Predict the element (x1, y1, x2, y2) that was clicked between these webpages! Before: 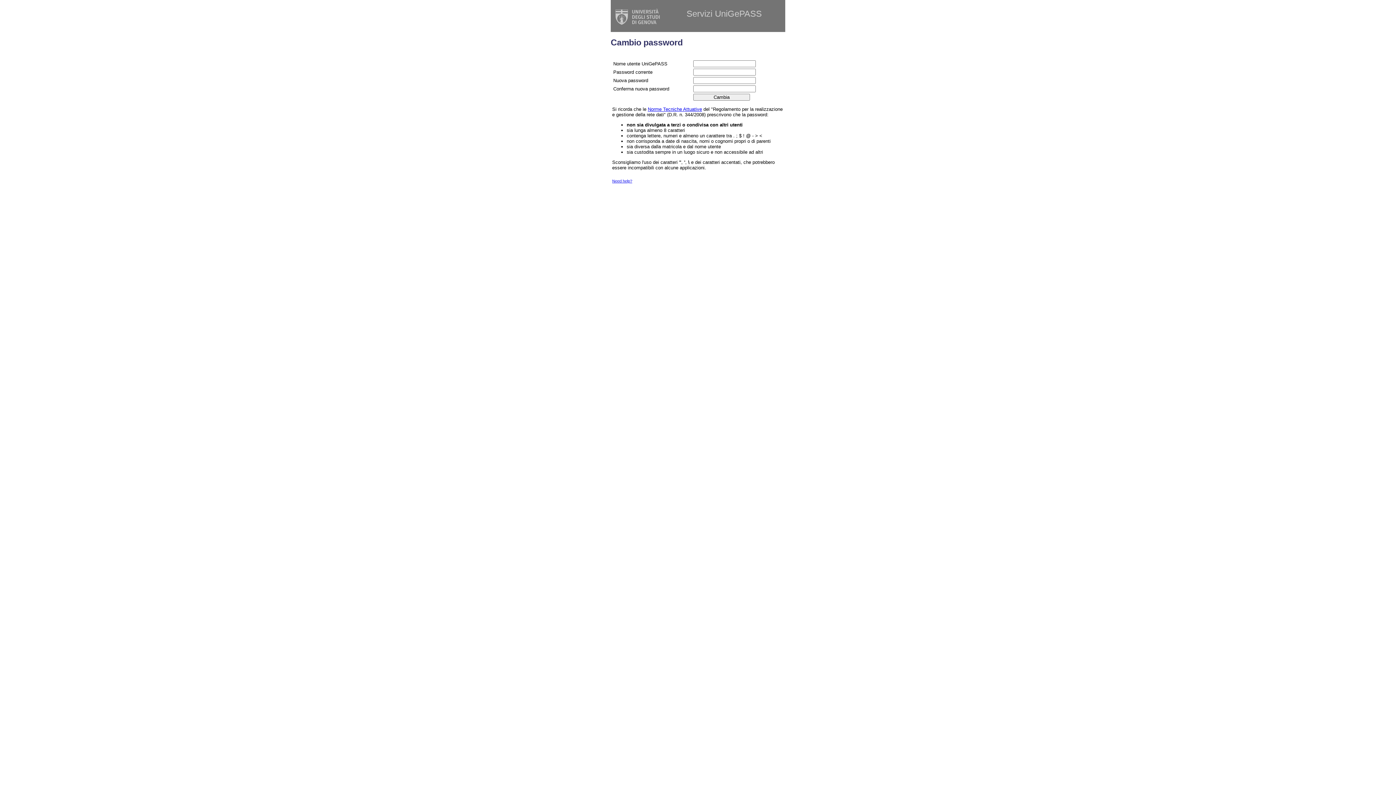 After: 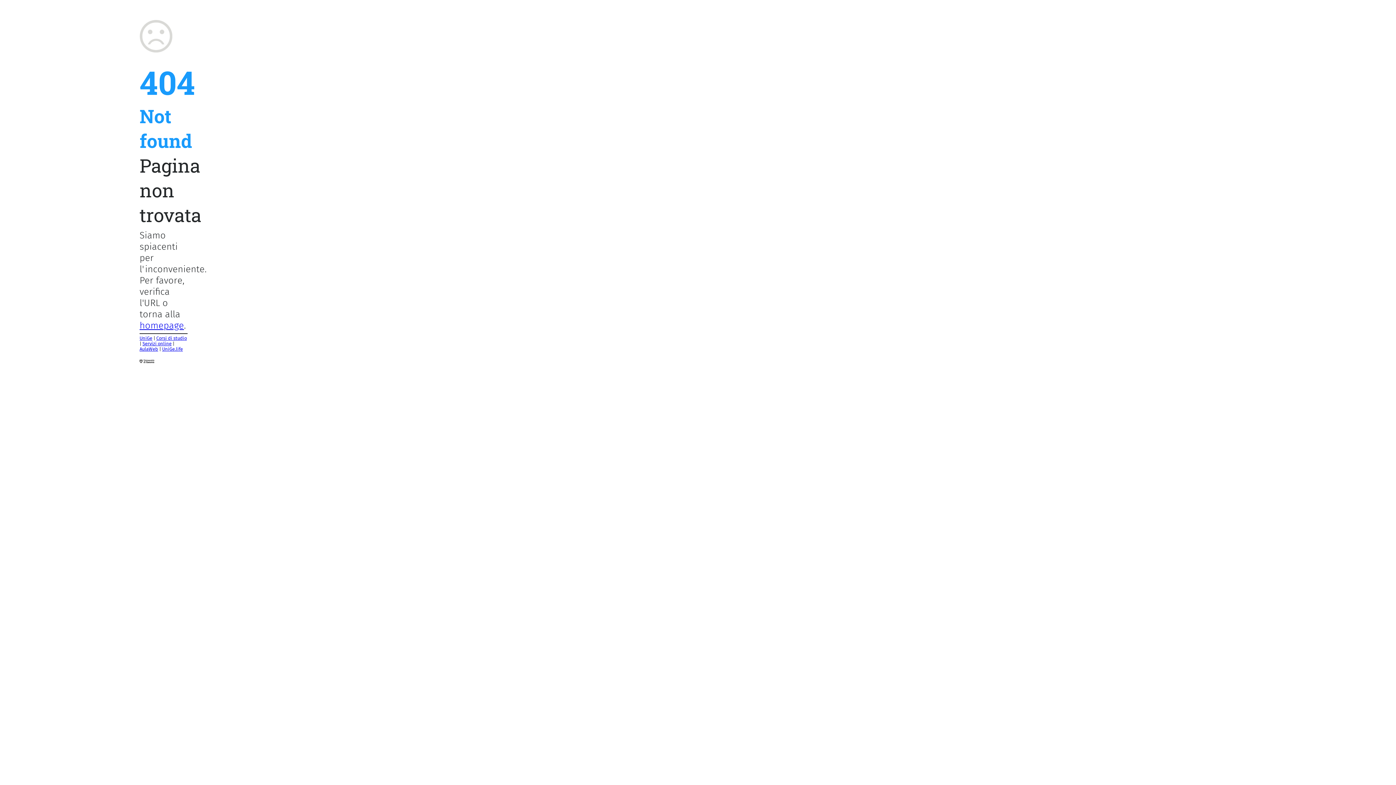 Action: bbox: (648, 106, 702, 112) label: Norme Tecniche Attuative